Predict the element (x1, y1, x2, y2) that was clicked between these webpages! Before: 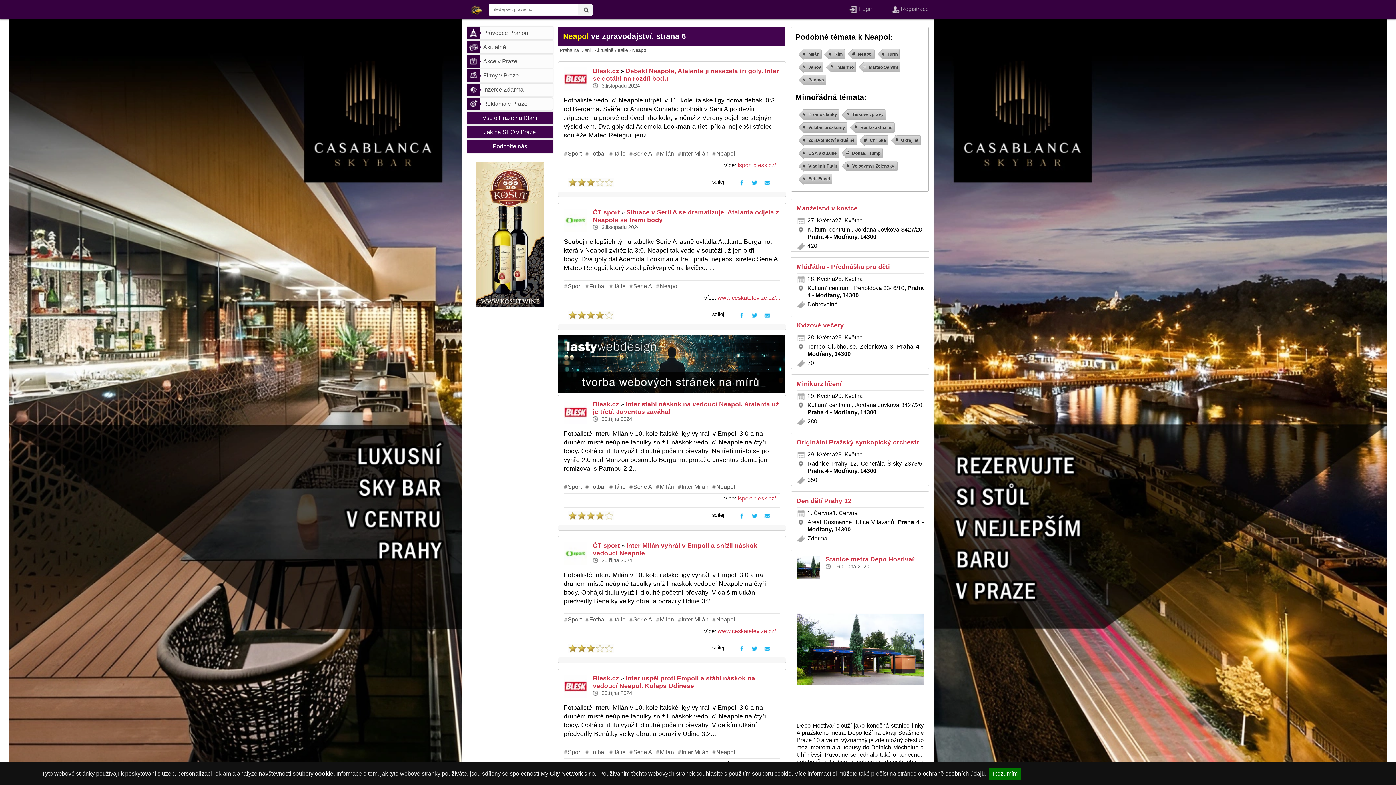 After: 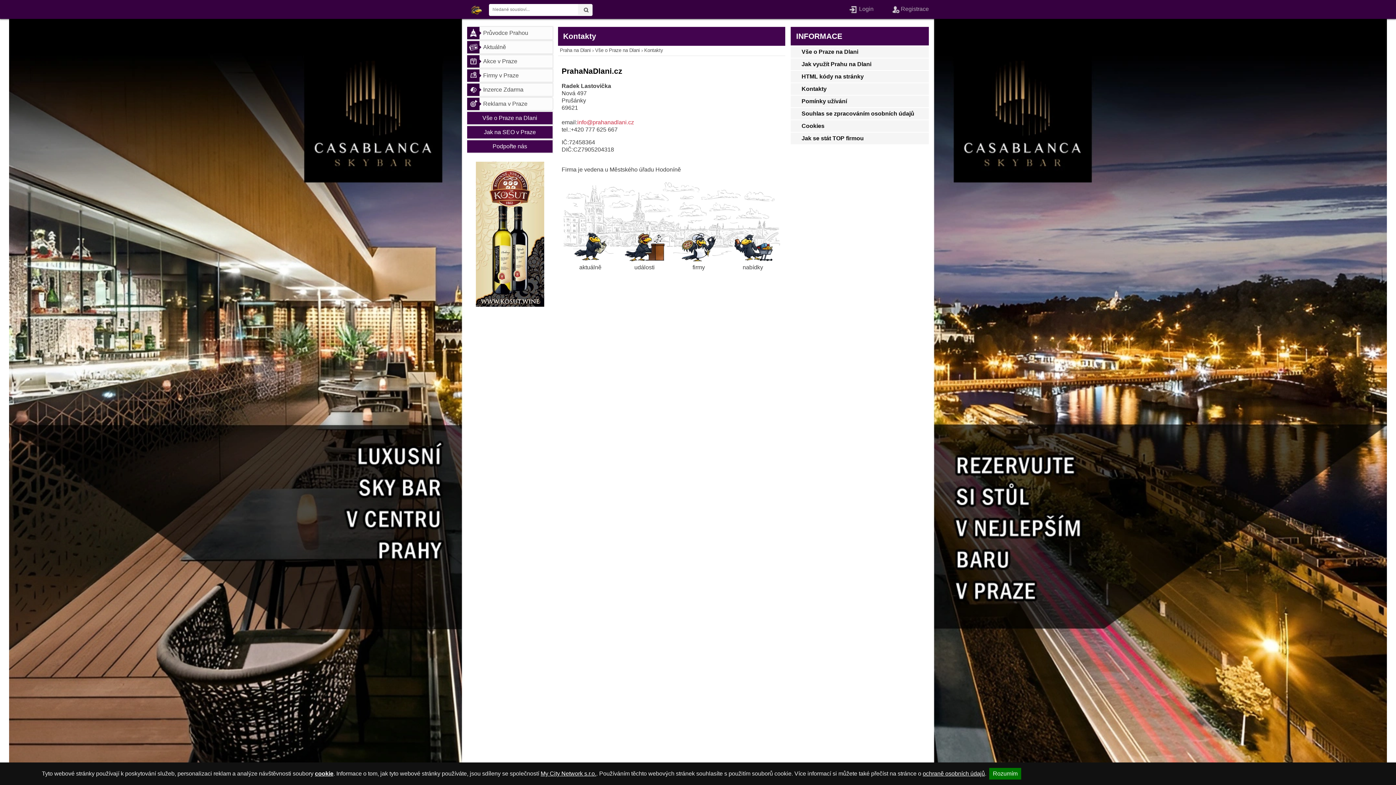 Action: label: My City Network s.r.o. bbox: (540, 770, 596, 777)